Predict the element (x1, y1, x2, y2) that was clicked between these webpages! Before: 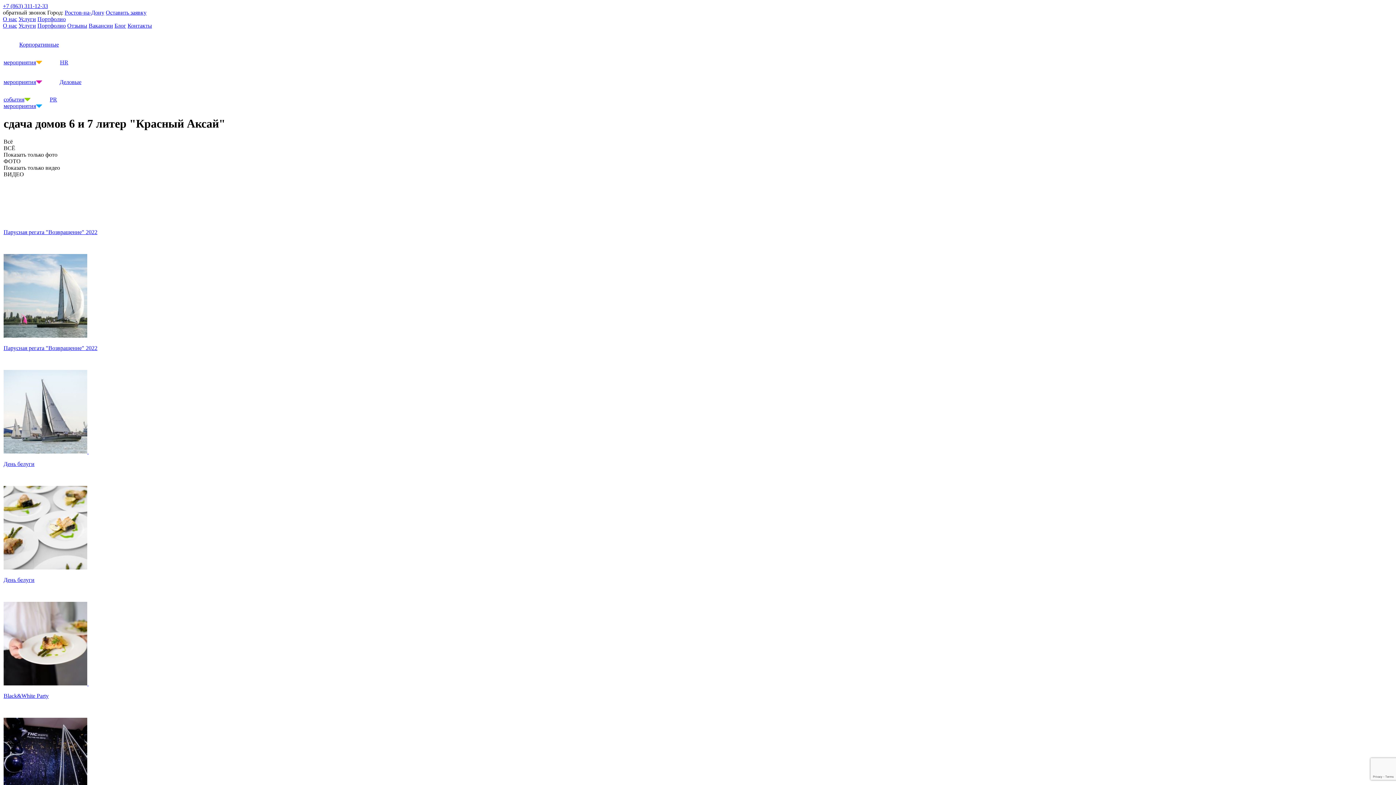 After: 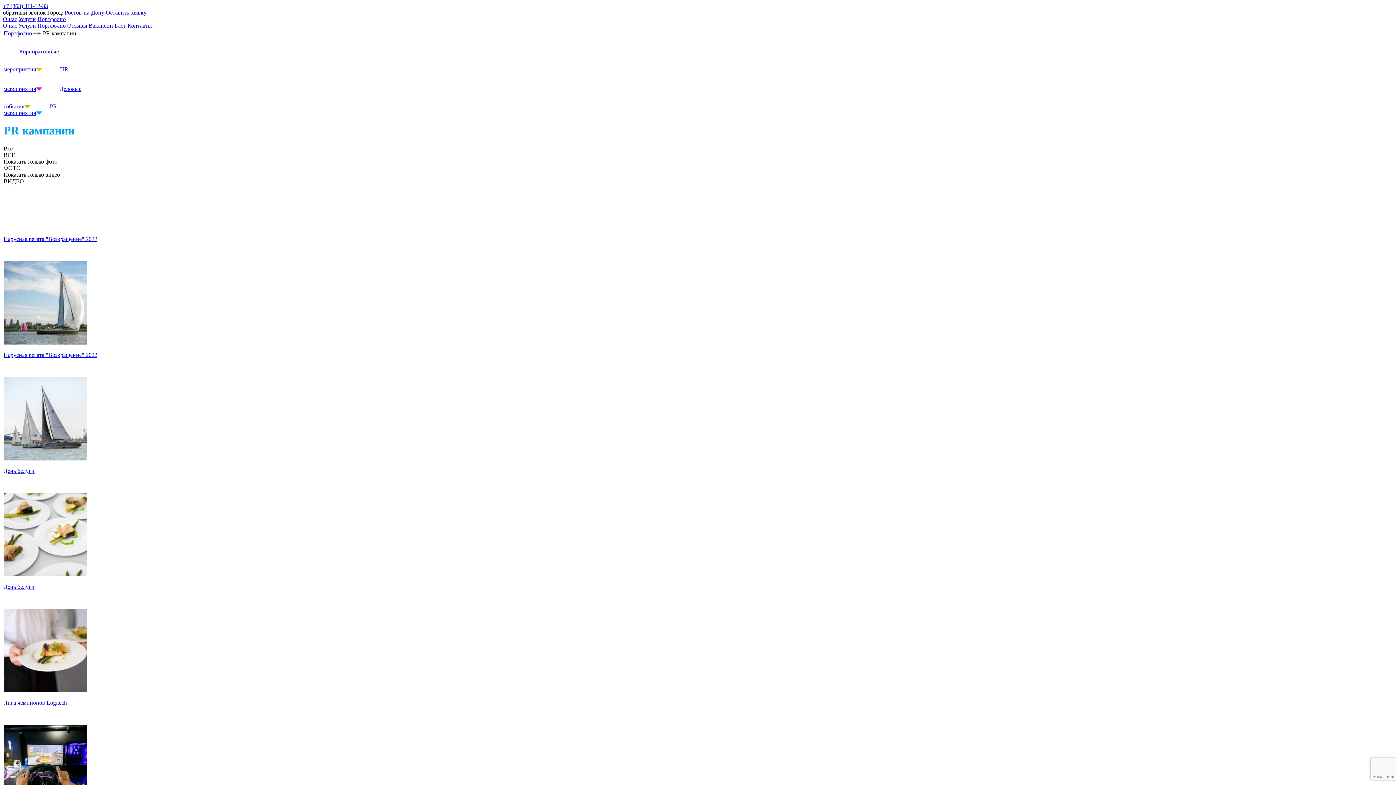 Action: bbox: (0, 0, 1396, 785)